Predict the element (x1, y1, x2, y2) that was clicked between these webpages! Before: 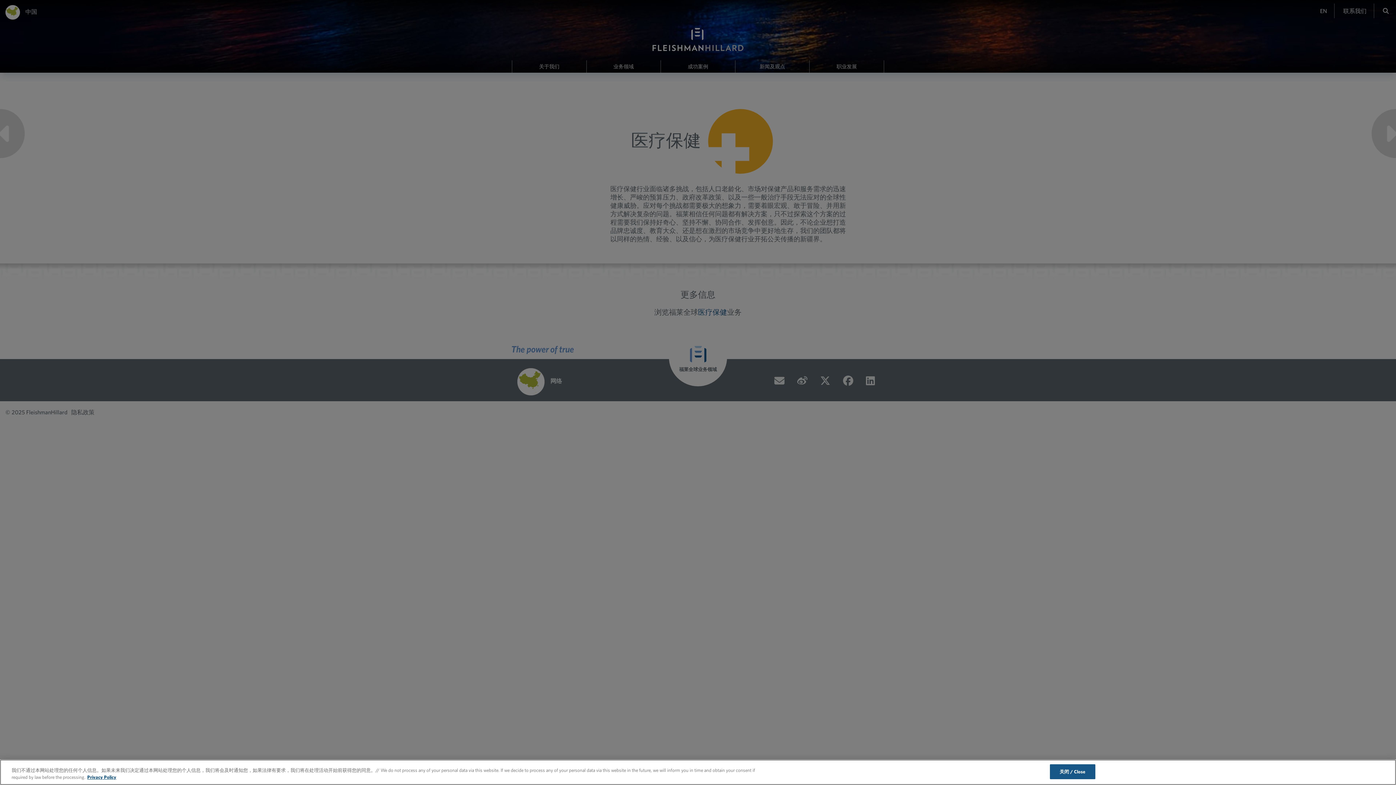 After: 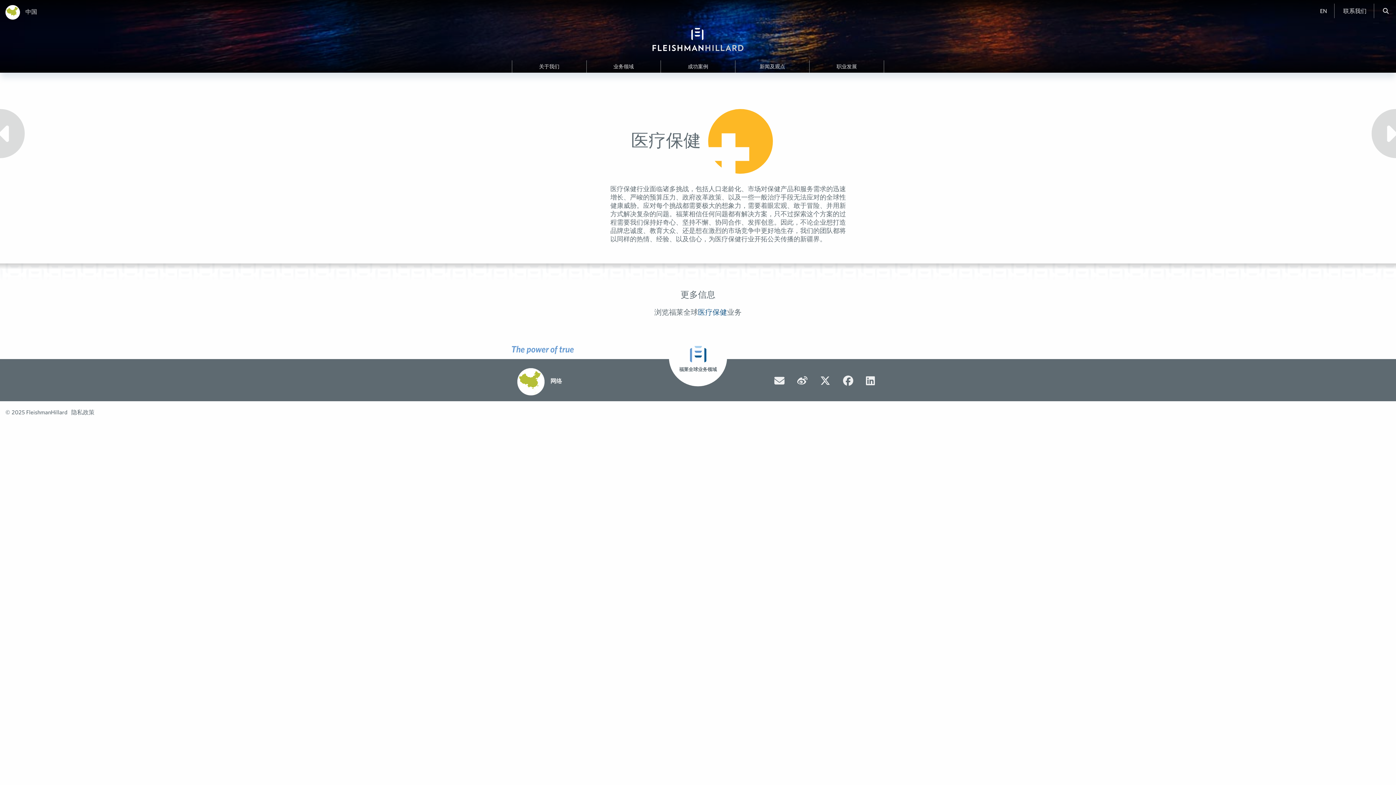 Action: bbox: (1050, 764, 1095, 779) label: 关闭 / Close